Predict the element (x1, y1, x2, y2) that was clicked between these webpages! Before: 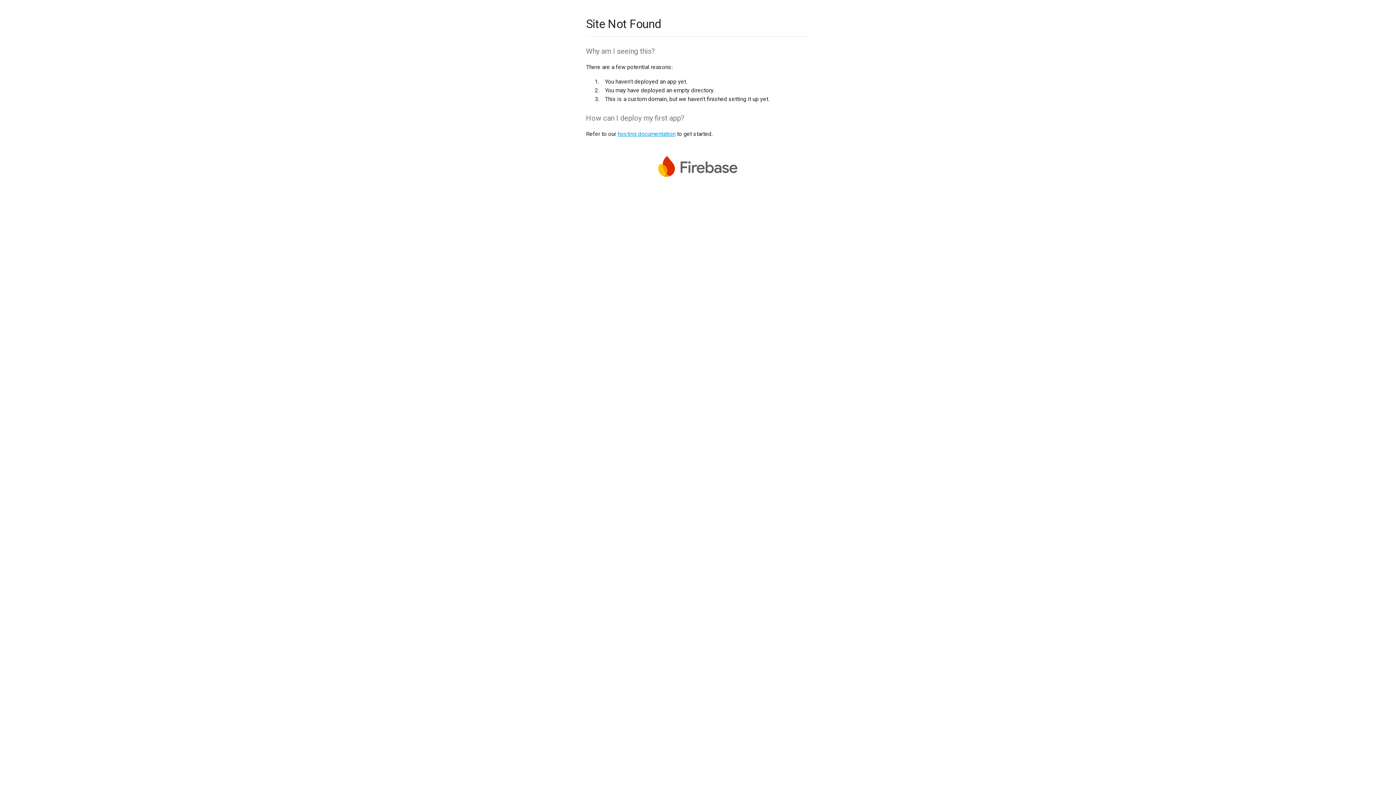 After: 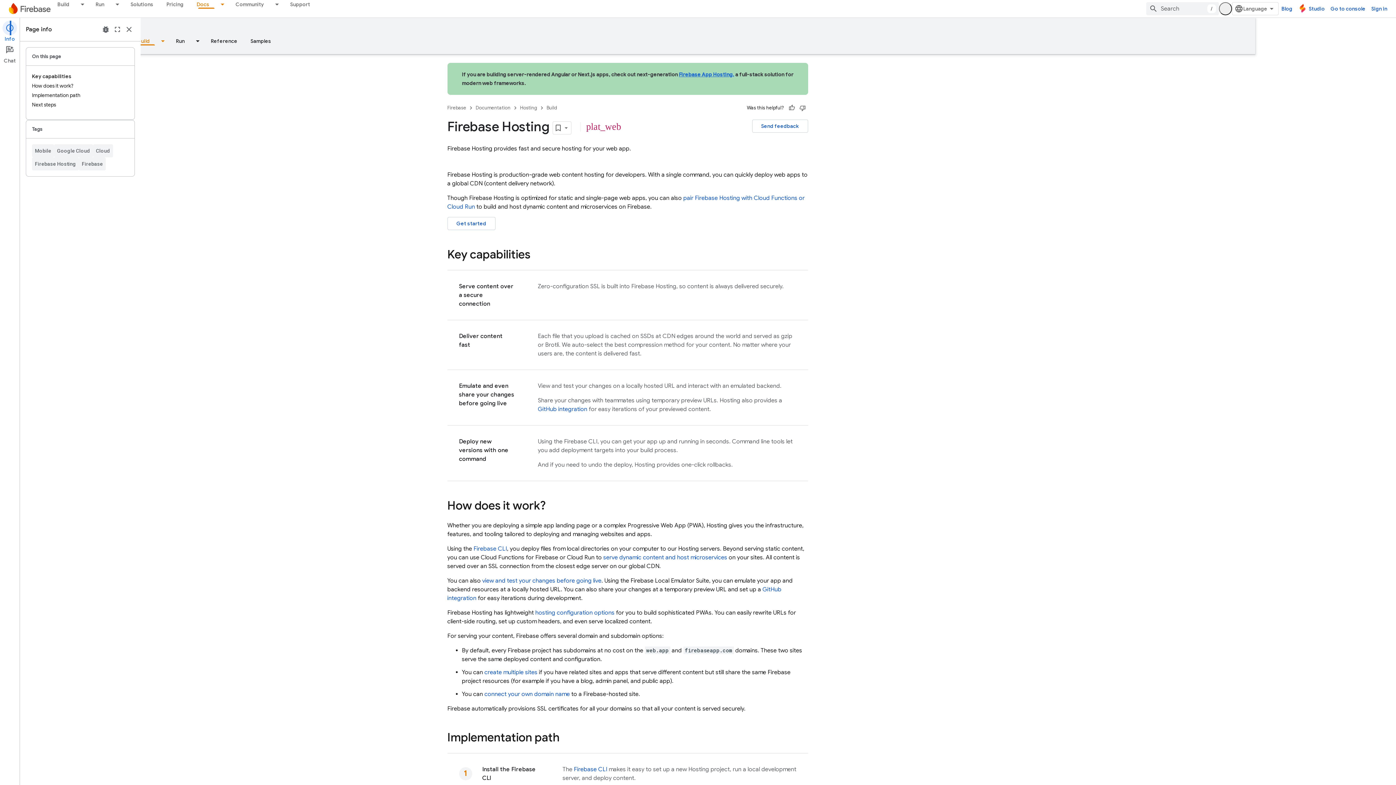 Action: bbox: (617, 130, 675, 137) label: hosting documentation